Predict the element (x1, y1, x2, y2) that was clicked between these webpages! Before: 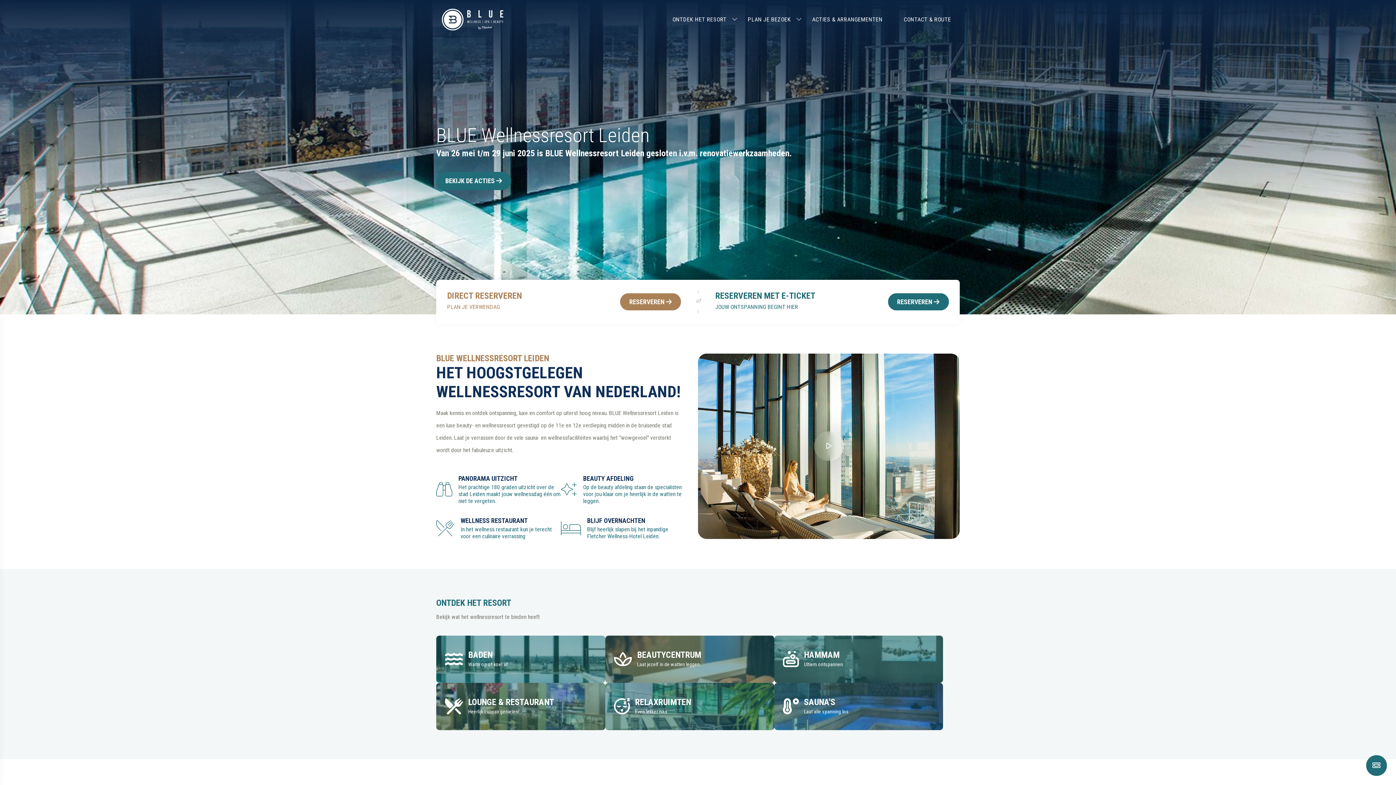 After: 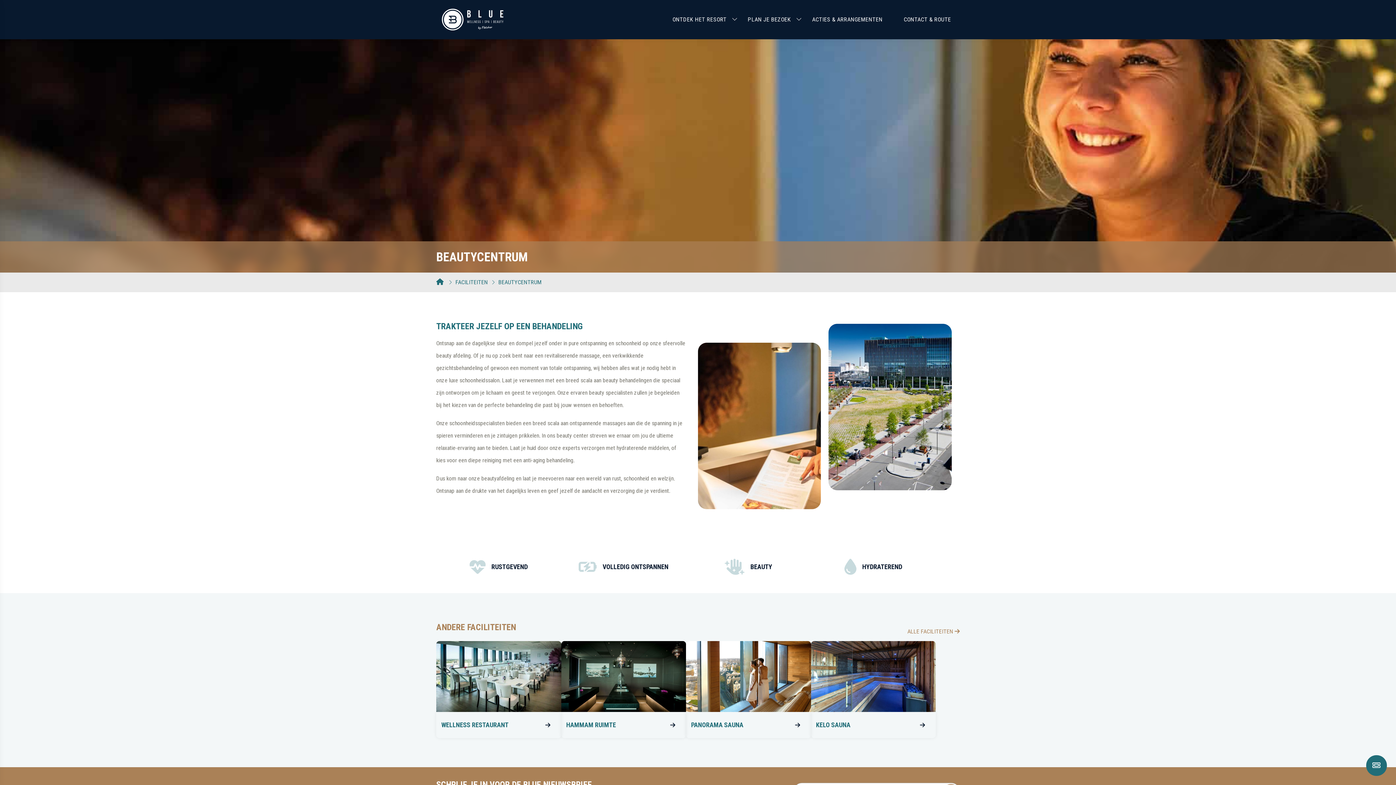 Action: bbox: (605, 636, 774, 683) label: 	
BEAUTYCENTRUM

Laat jezelf in de watten leggen